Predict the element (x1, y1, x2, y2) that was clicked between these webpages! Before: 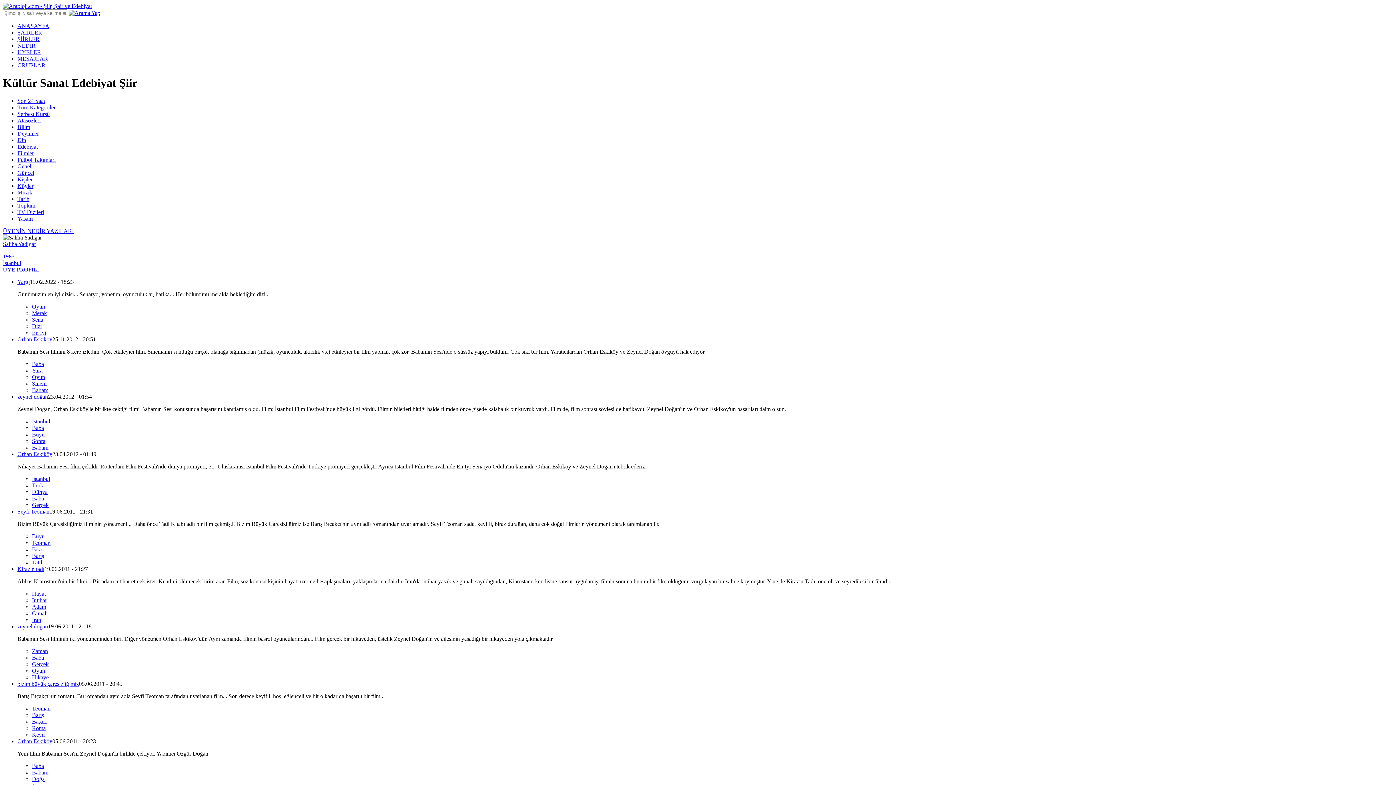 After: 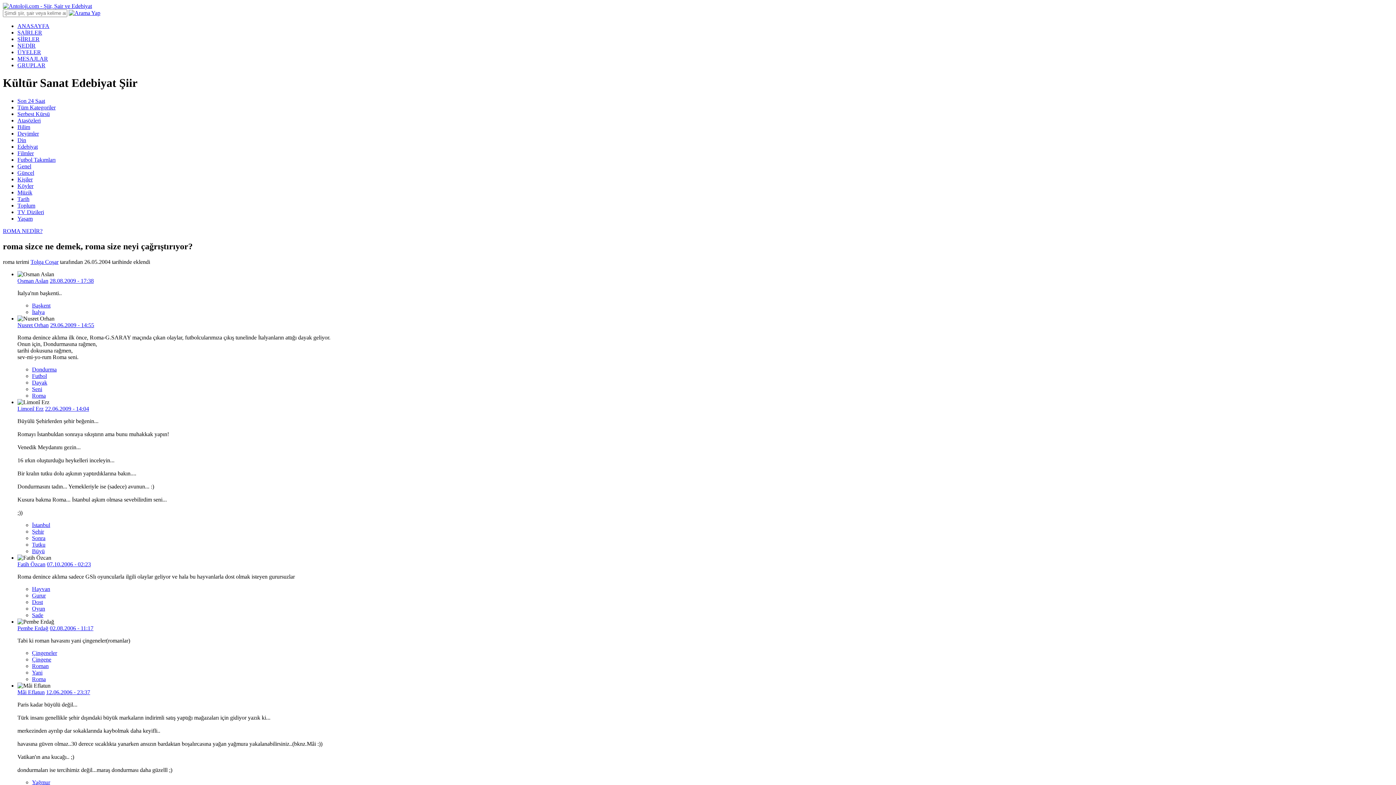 Action: label: Roma bbox: (32, 725, 45, 731)